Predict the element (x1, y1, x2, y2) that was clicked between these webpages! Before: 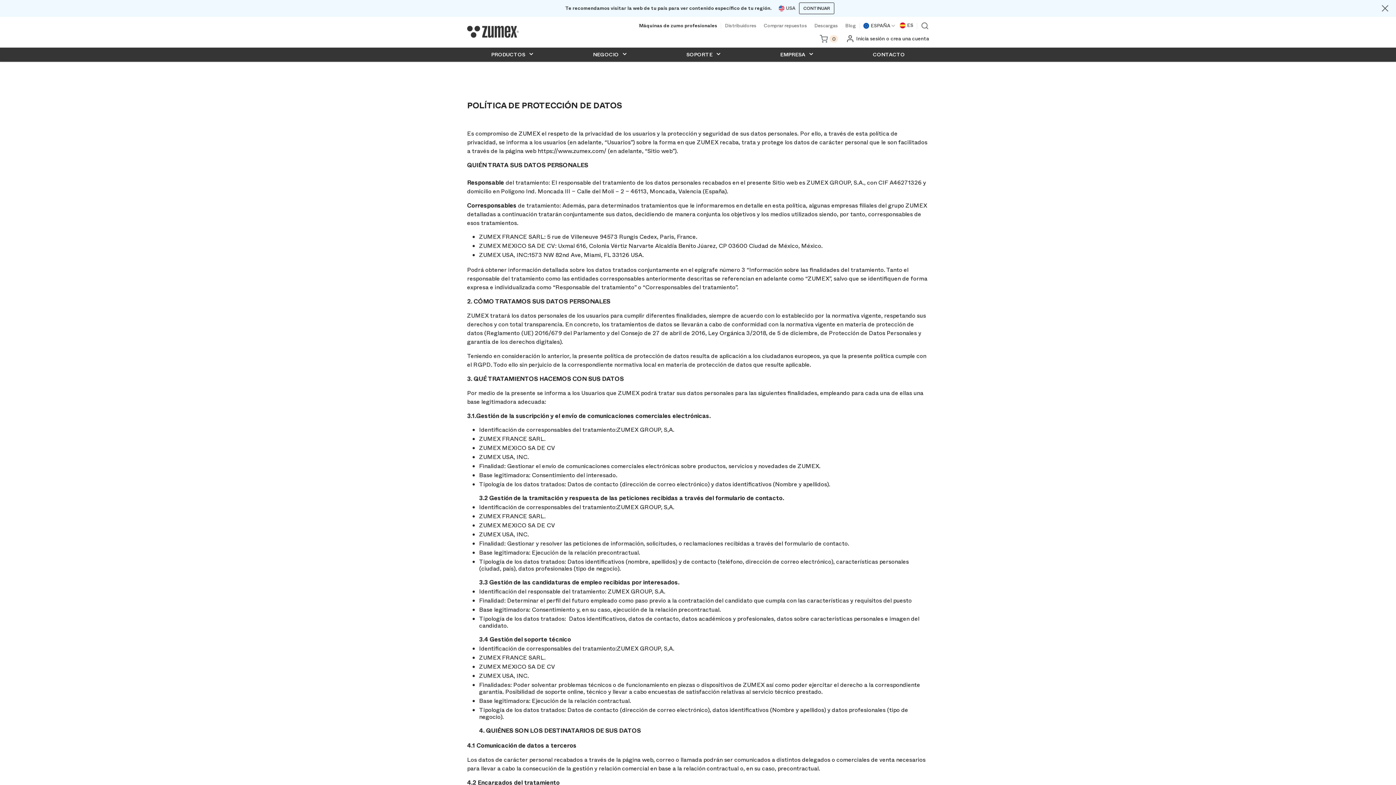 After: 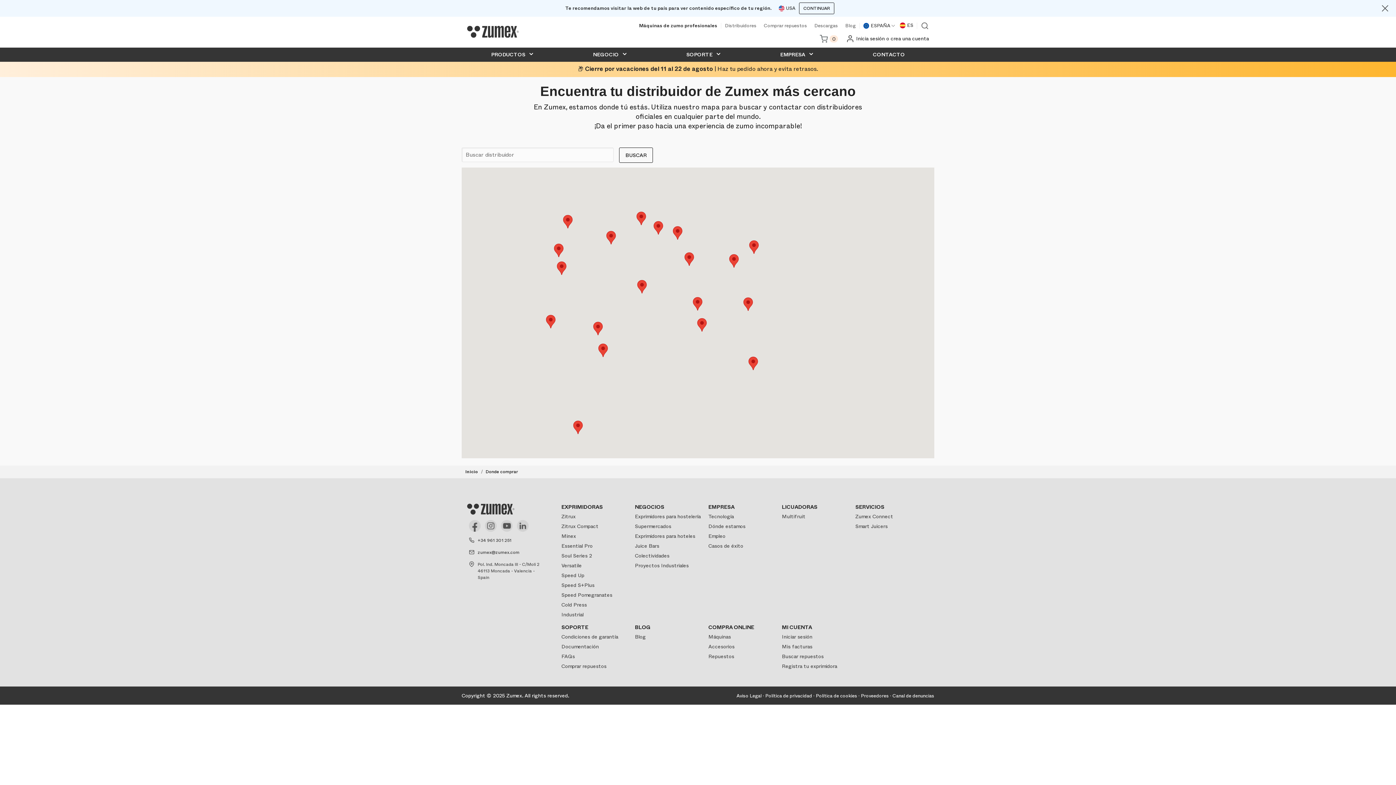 Action: bbox: (725, 23, 756, 28) label: Distribuidores